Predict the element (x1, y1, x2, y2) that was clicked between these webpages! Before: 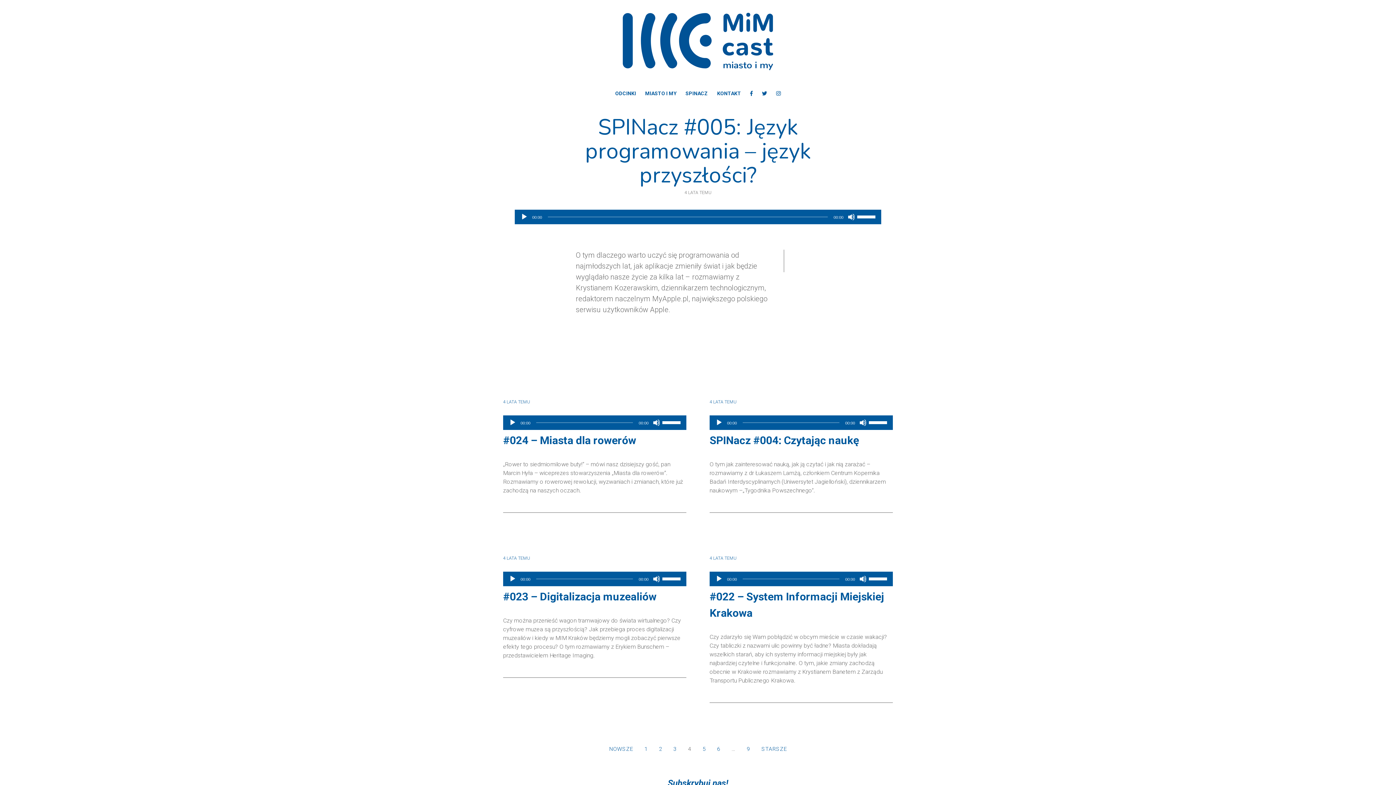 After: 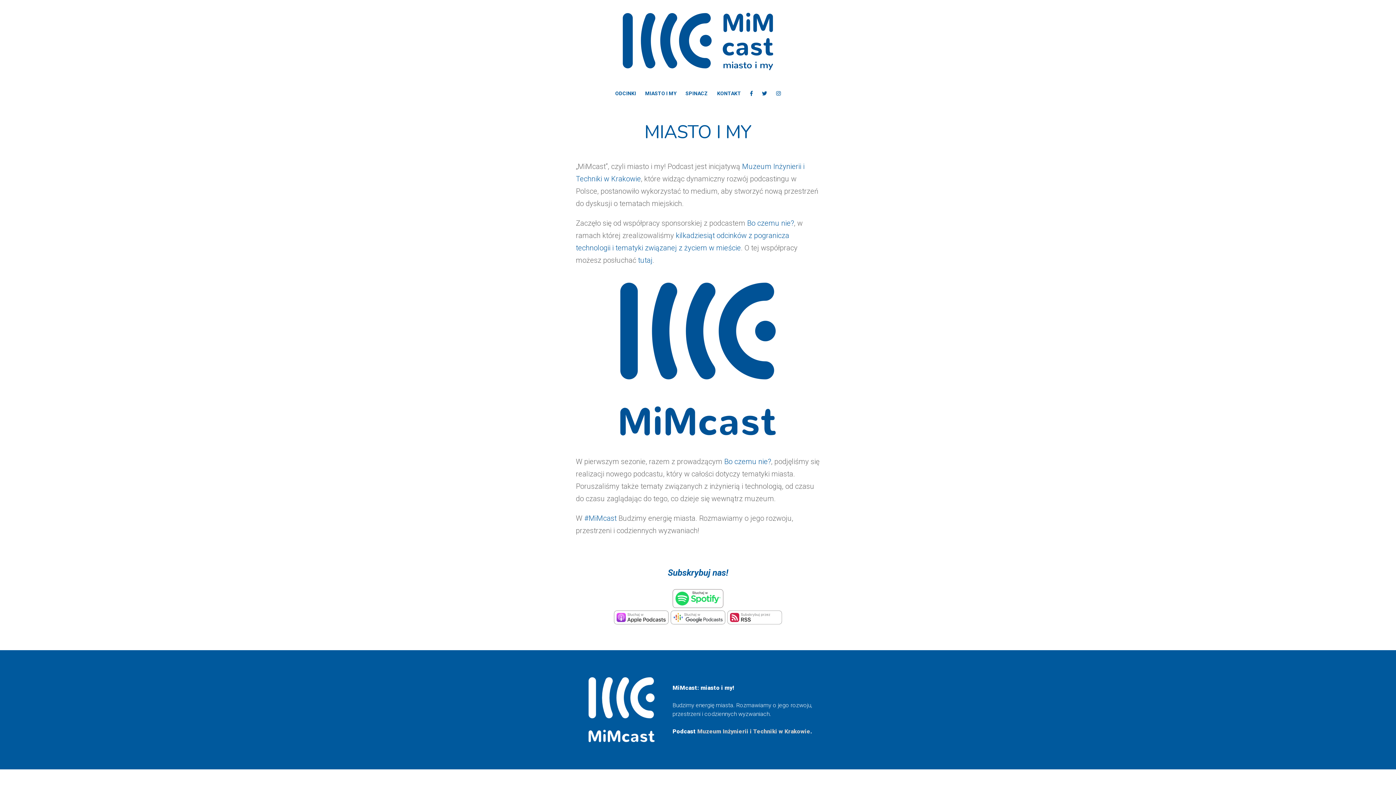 Action: label: MIASTO I MY bbox: (645, 90, 676, 96)